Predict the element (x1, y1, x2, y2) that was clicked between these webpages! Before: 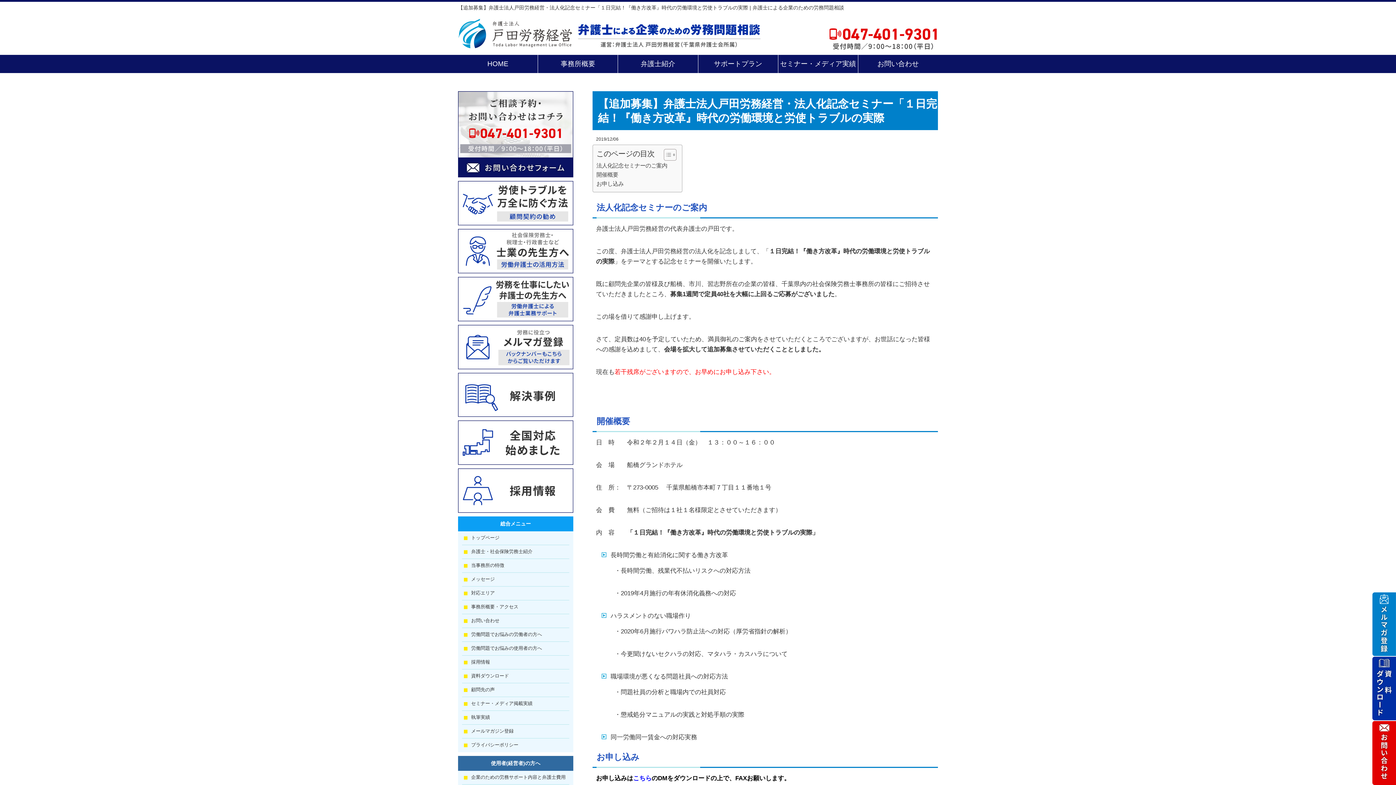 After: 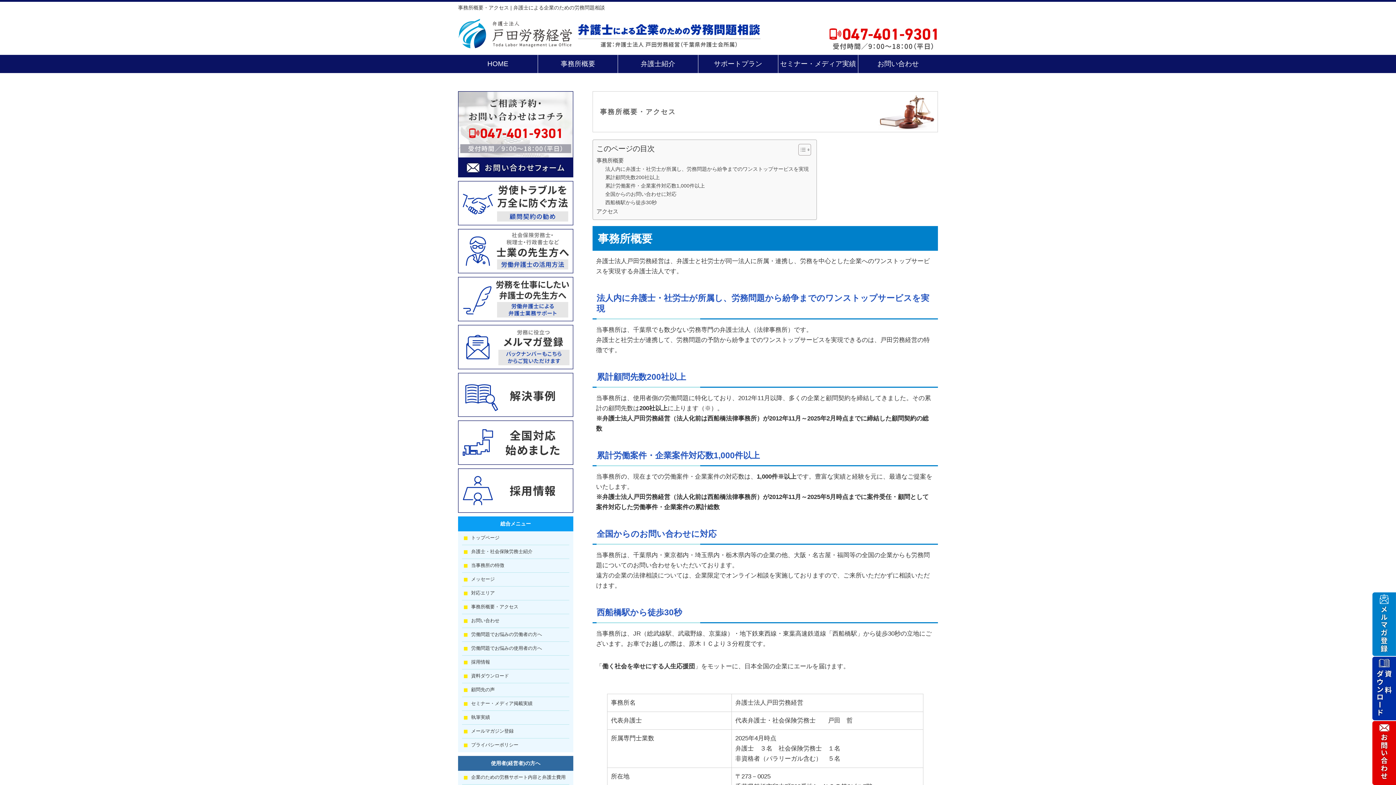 Action: bbox: (538, 54, 617, 72) label: 事務所概要